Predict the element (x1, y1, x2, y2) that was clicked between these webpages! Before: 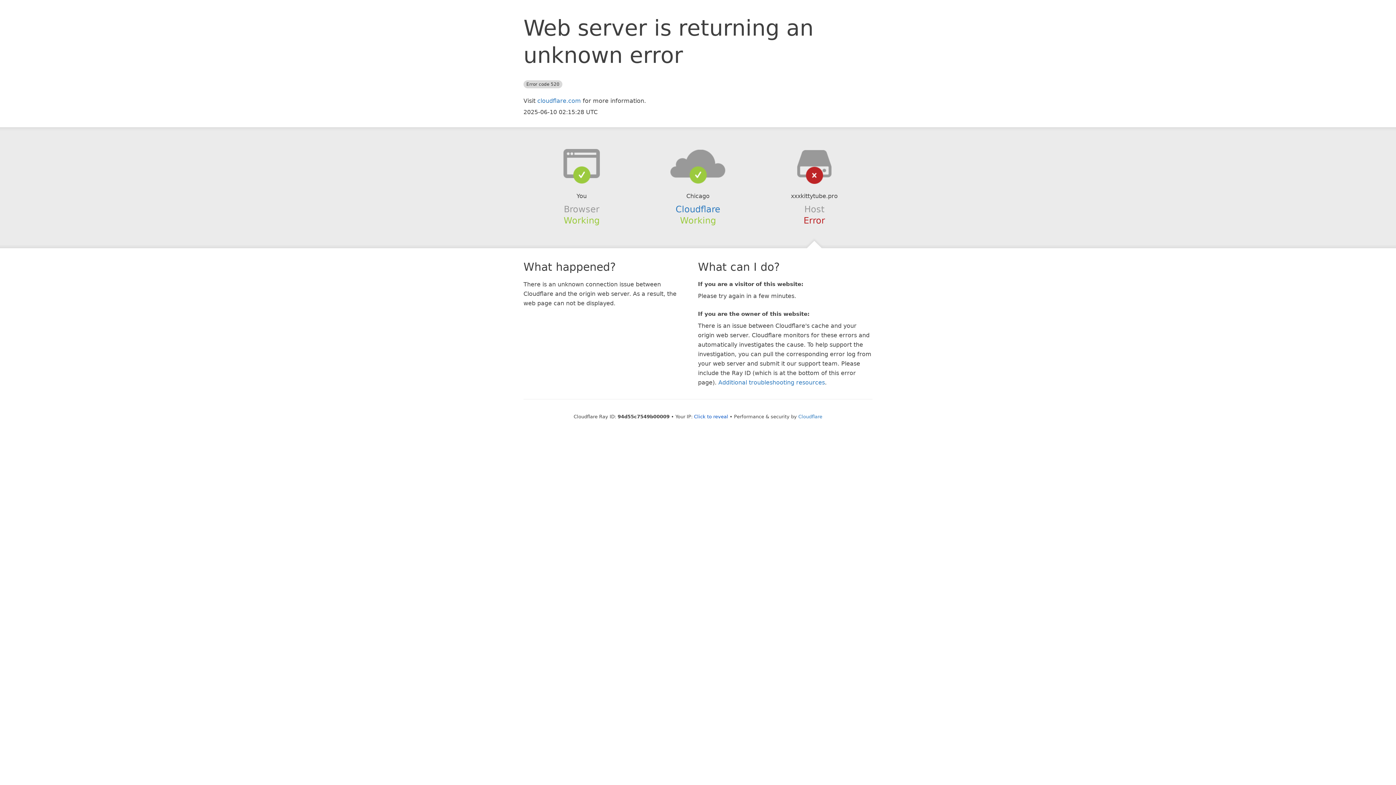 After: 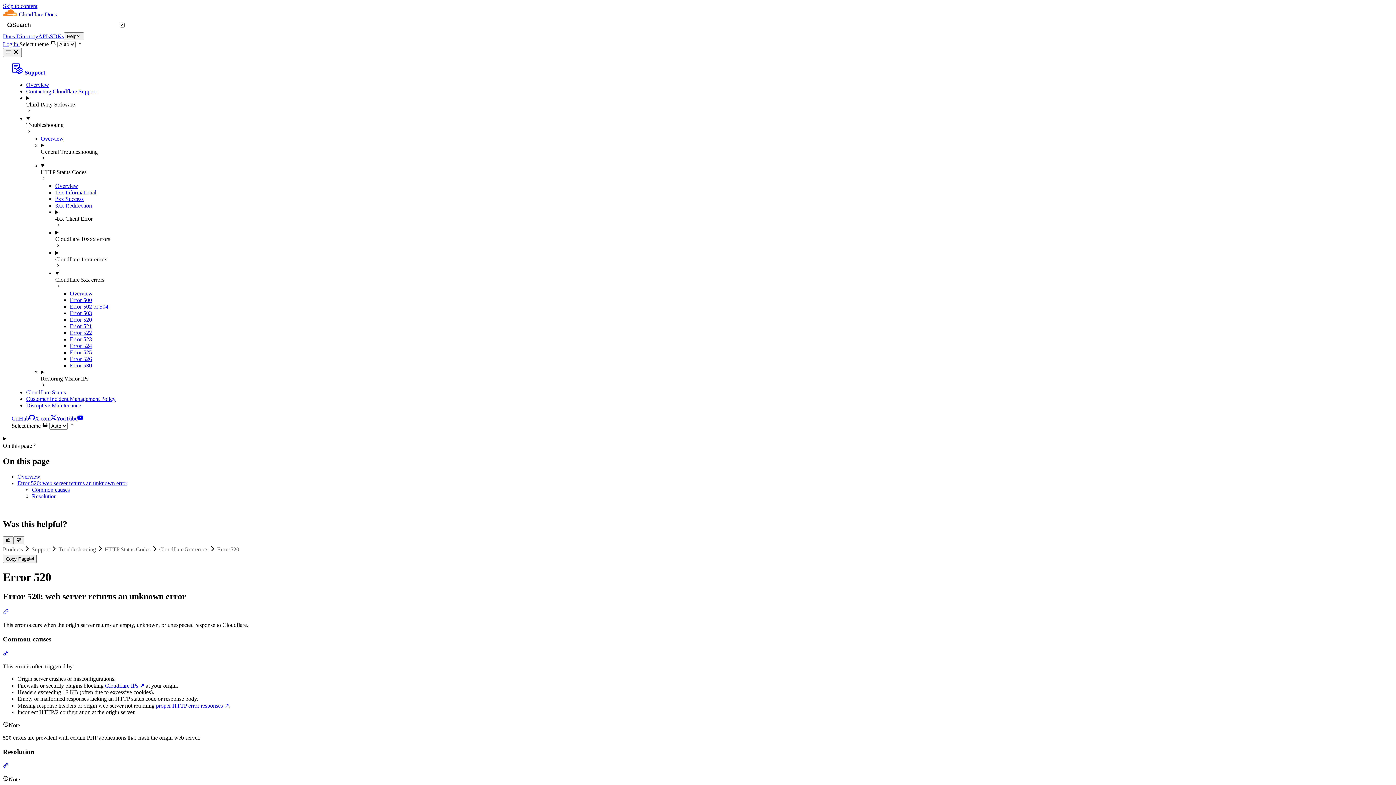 Action: label: Additional troubleshooting resources bbox: (718, 379, 825, 386)